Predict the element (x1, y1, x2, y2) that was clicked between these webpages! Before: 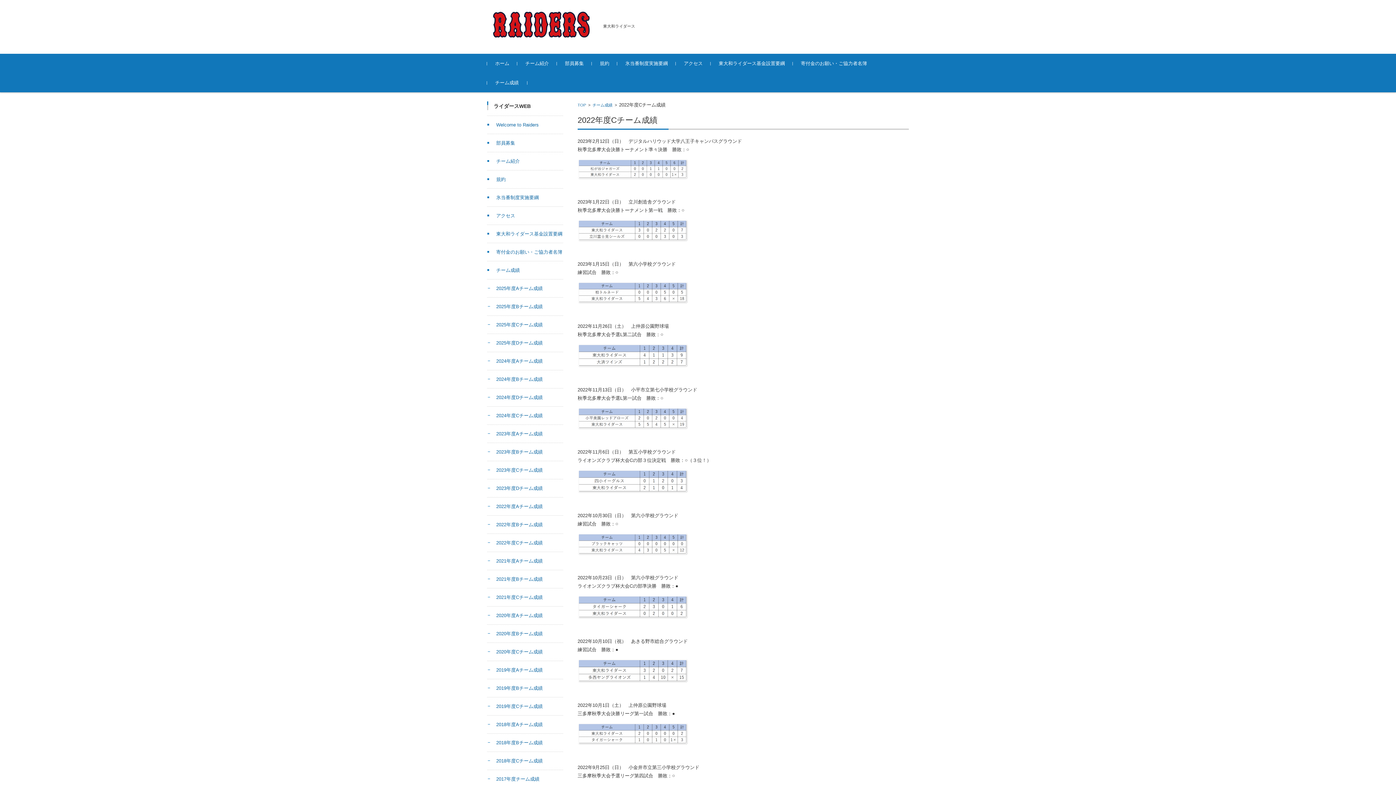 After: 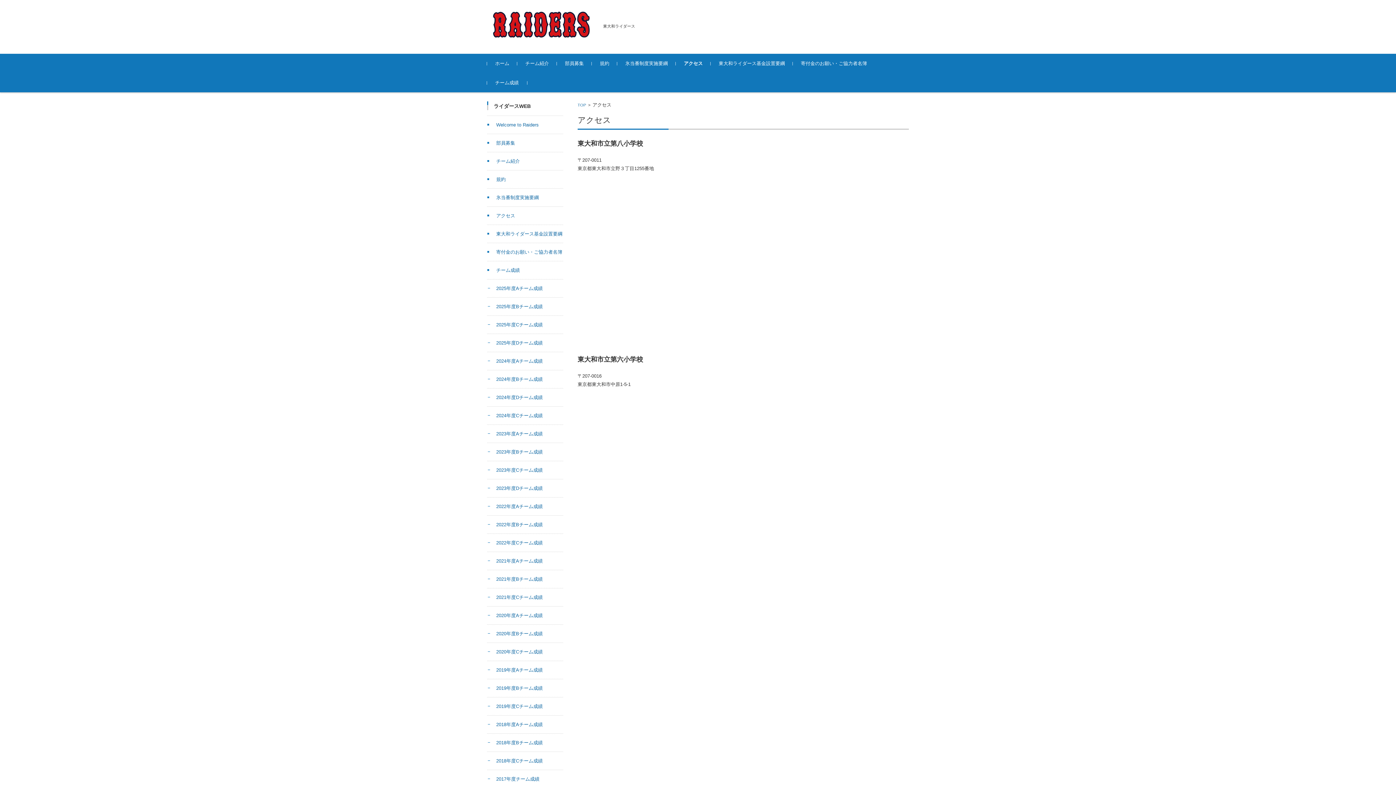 Action: bbox: (676, 53, 710, 73) label: アクセス